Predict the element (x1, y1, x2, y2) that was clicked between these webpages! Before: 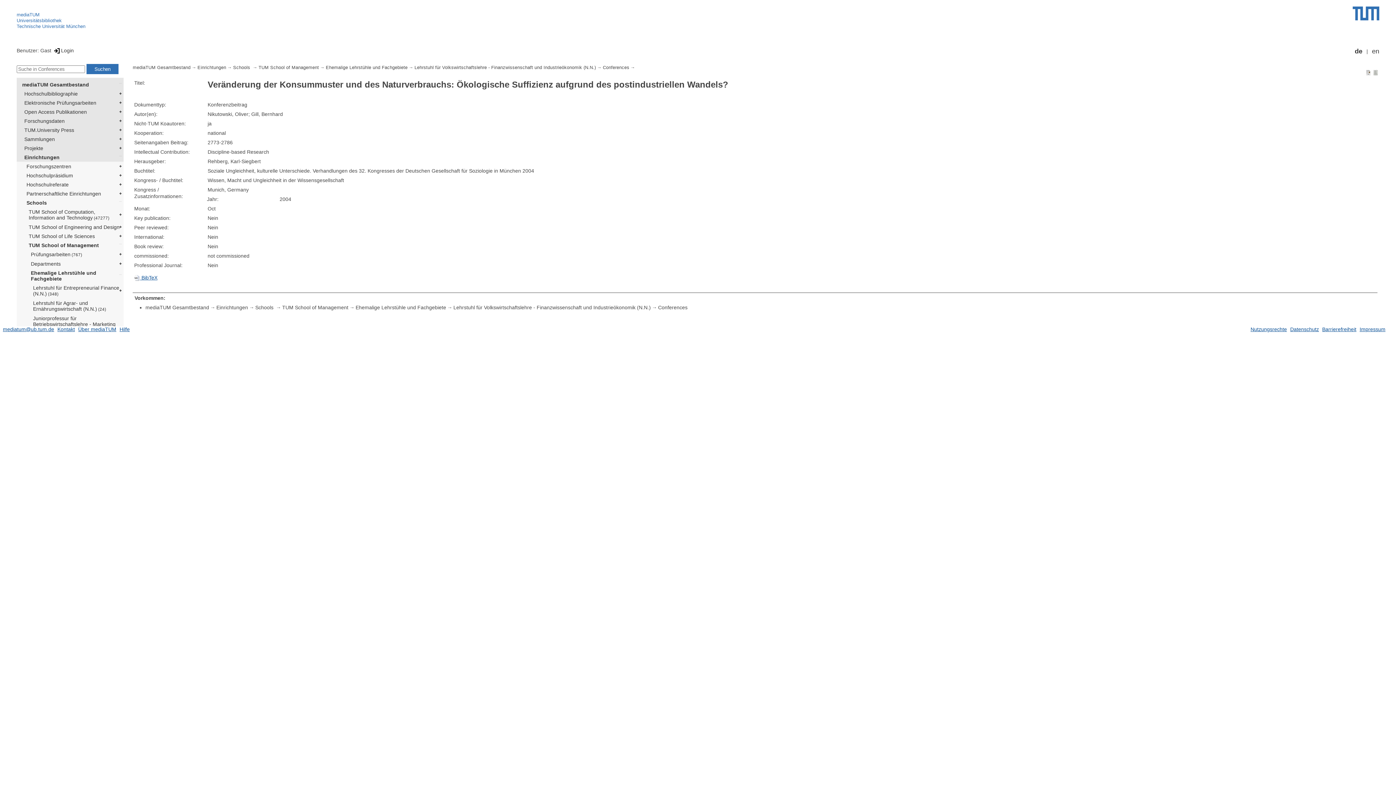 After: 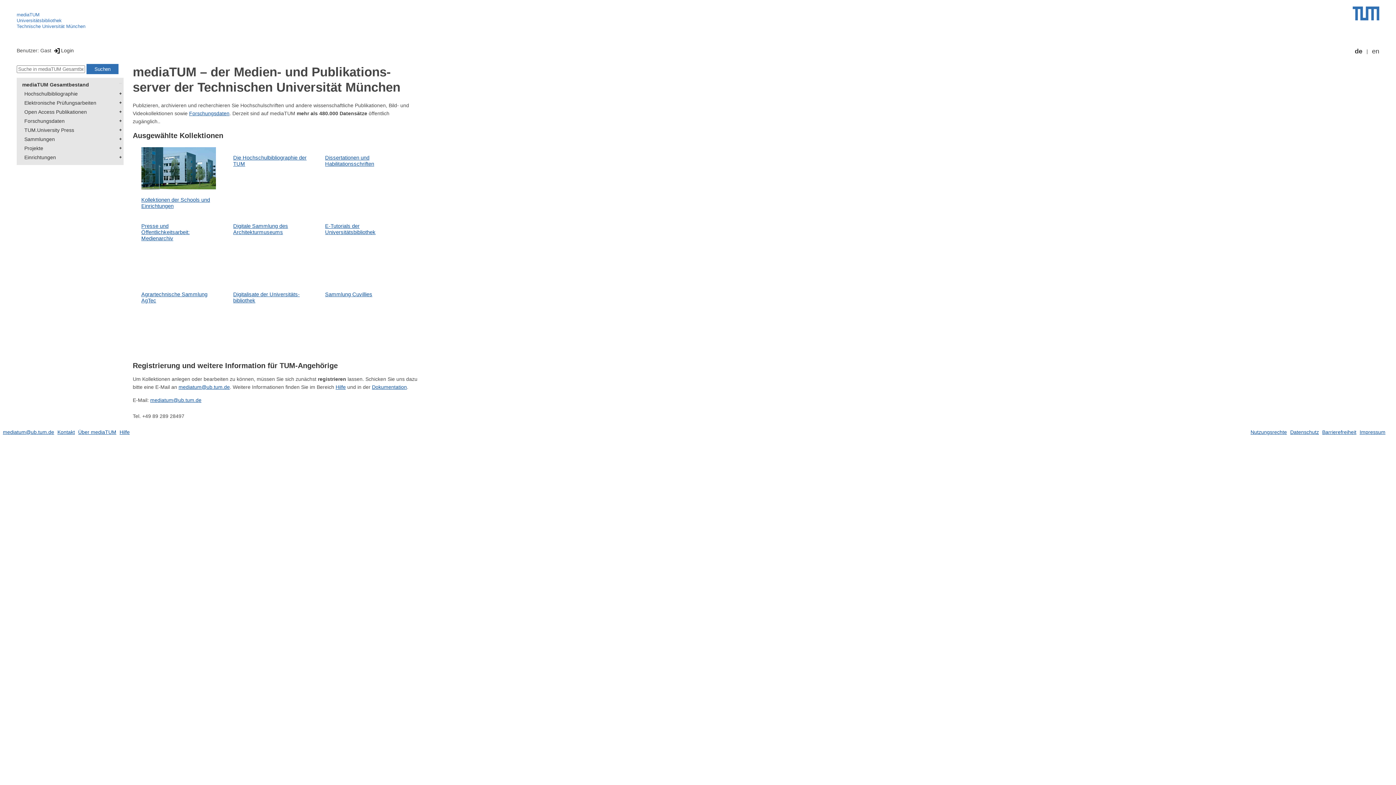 Action: label: mediaTUM bbox: (16, 12, 39, 17)